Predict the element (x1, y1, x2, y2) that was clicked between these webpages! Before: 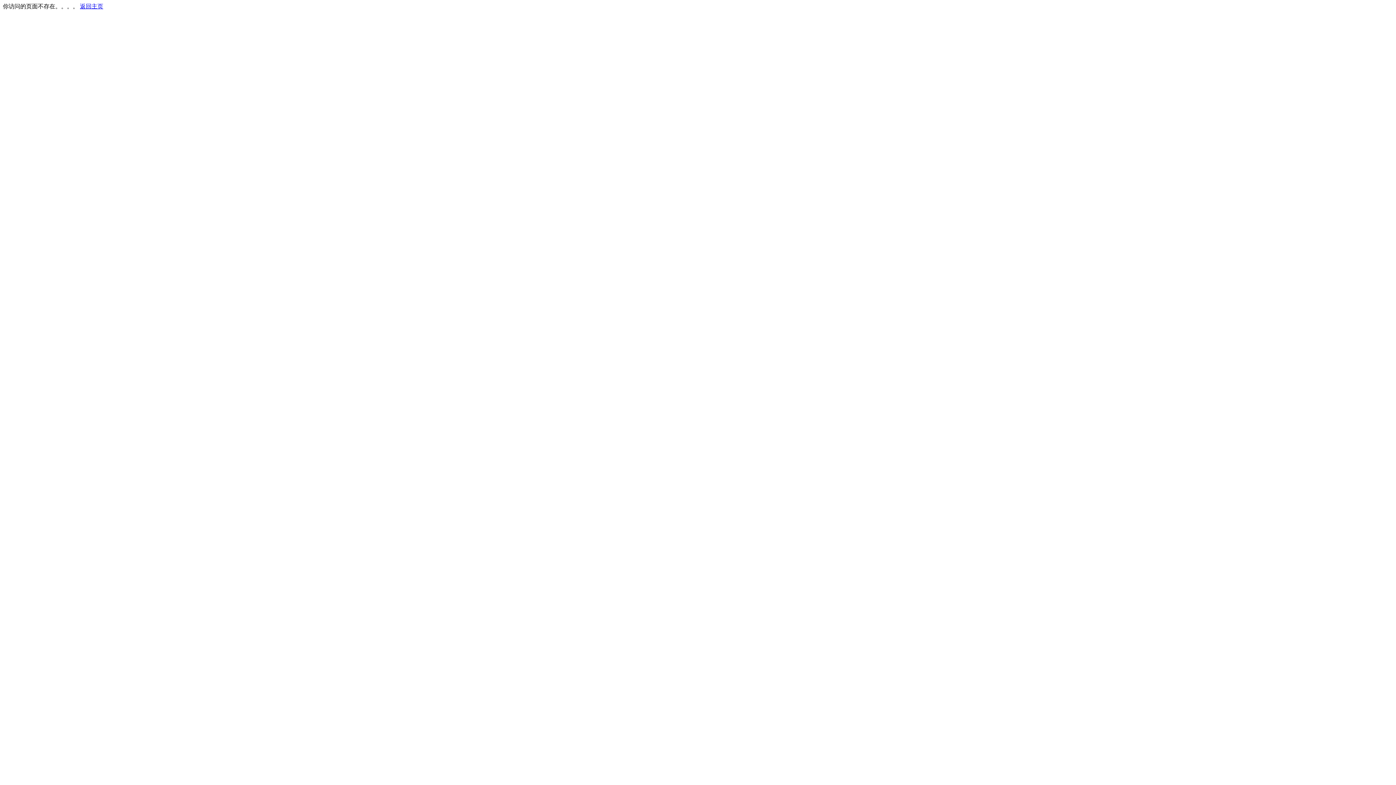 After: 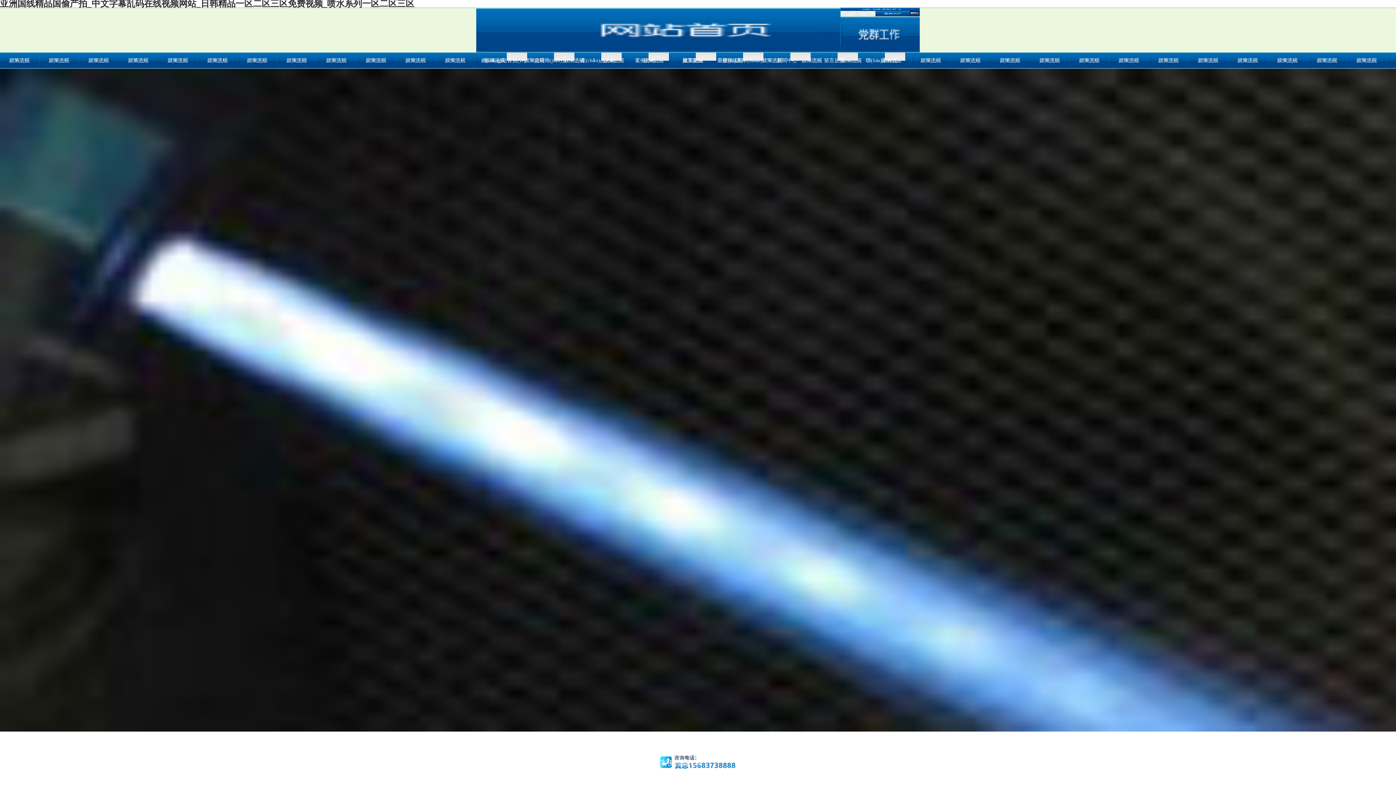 Action: label: 返回主页 bbox: (80, 3, 103, 9)